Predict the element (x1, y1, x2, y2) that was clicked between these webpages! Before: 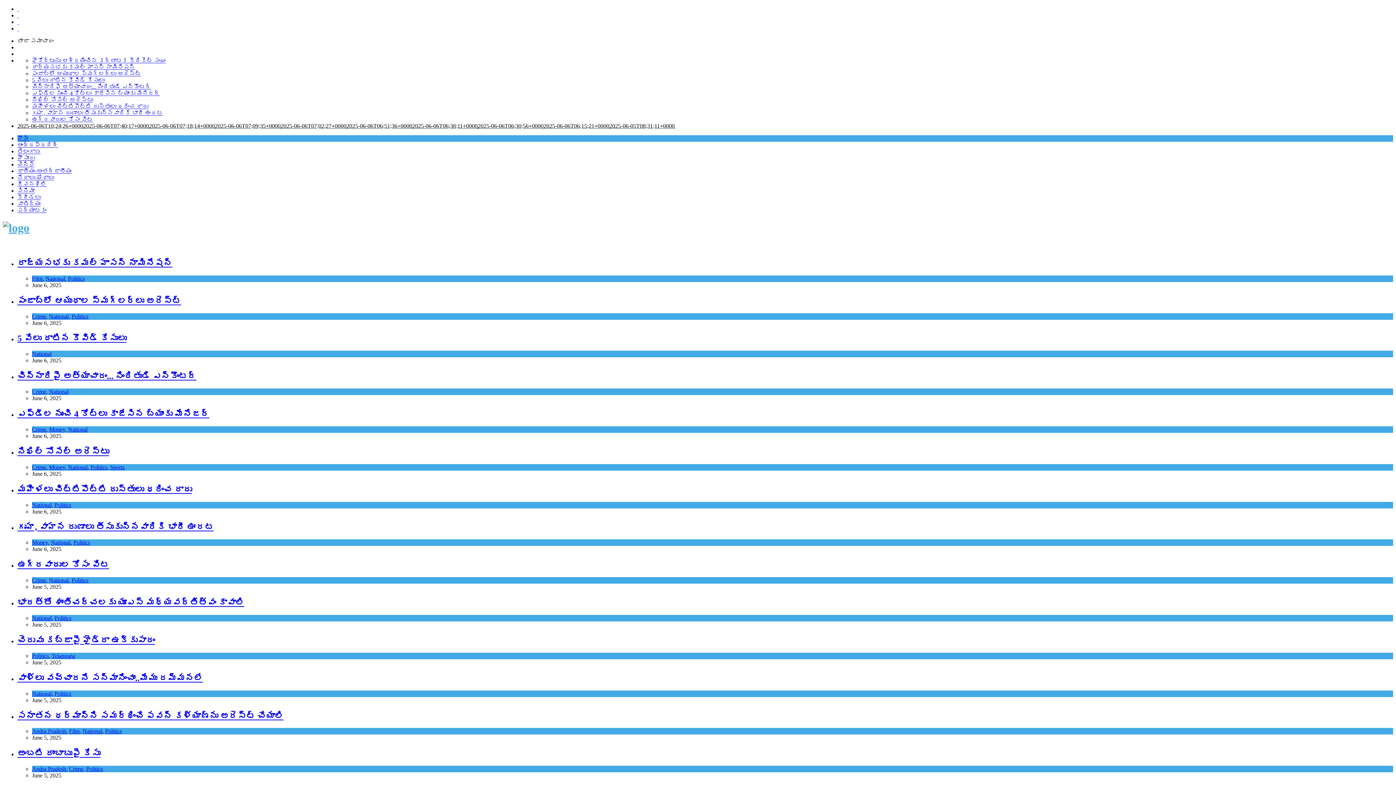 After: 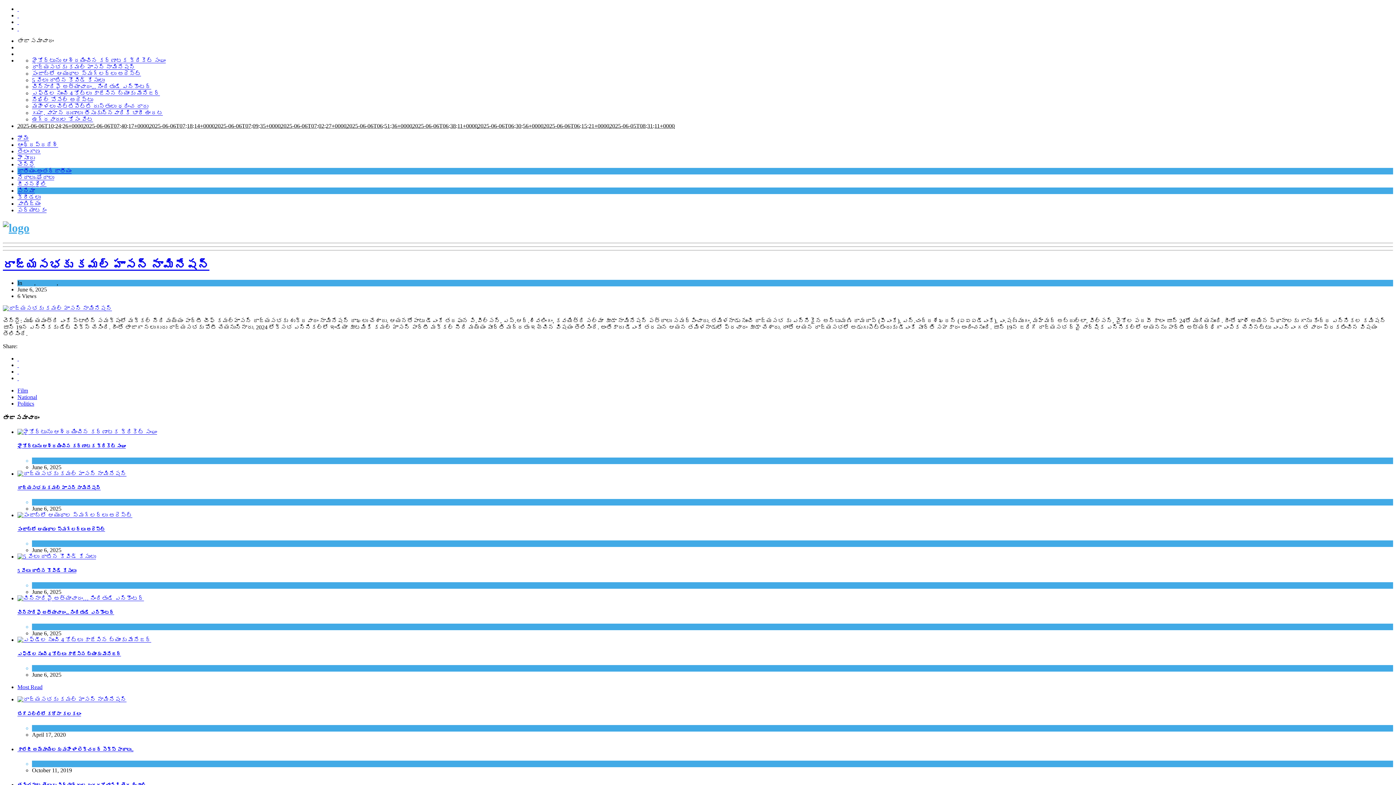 Action: label: రాజ్య‌స‌భ‌కు క‌మ‌ల్ హాస‌న్ నామినేష‌న్ bbox: (32, 64, 135, 70)